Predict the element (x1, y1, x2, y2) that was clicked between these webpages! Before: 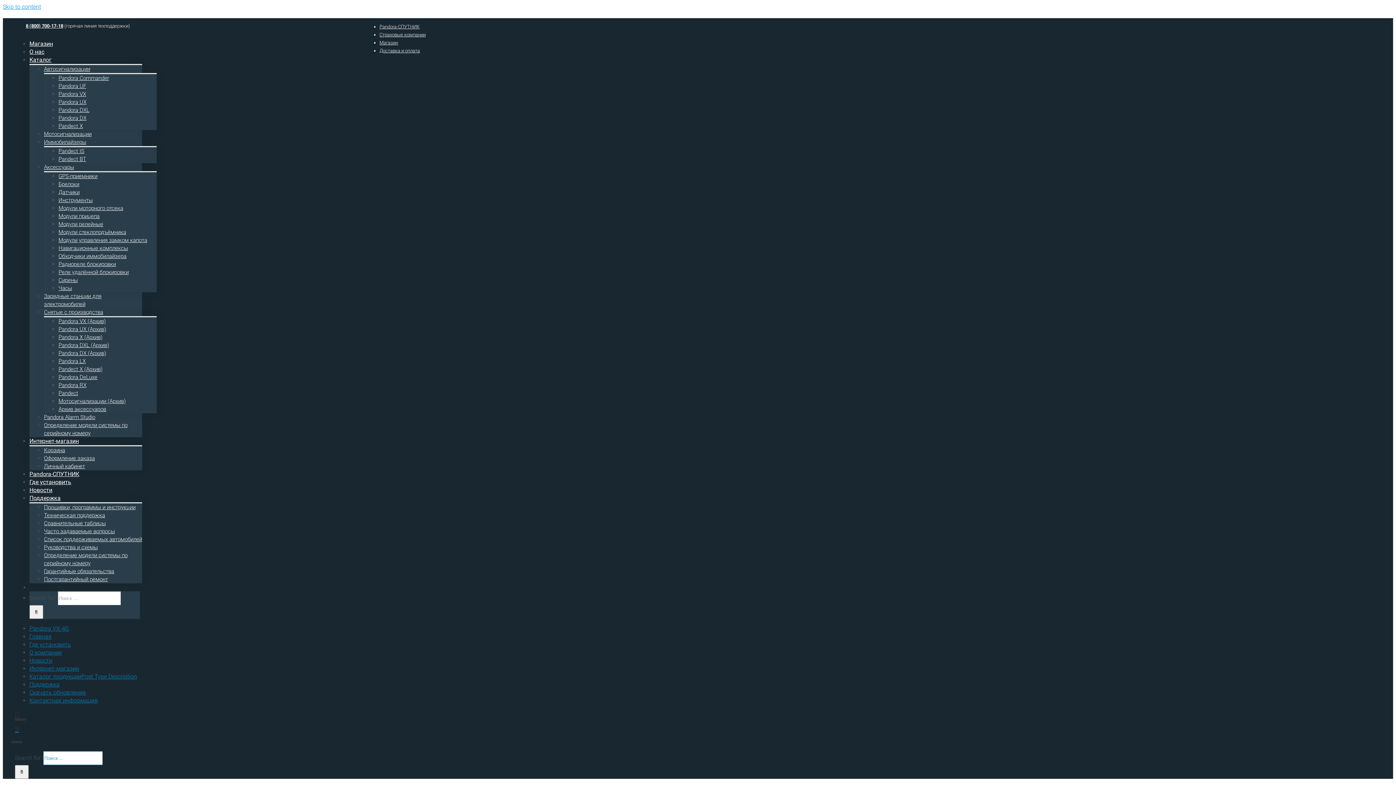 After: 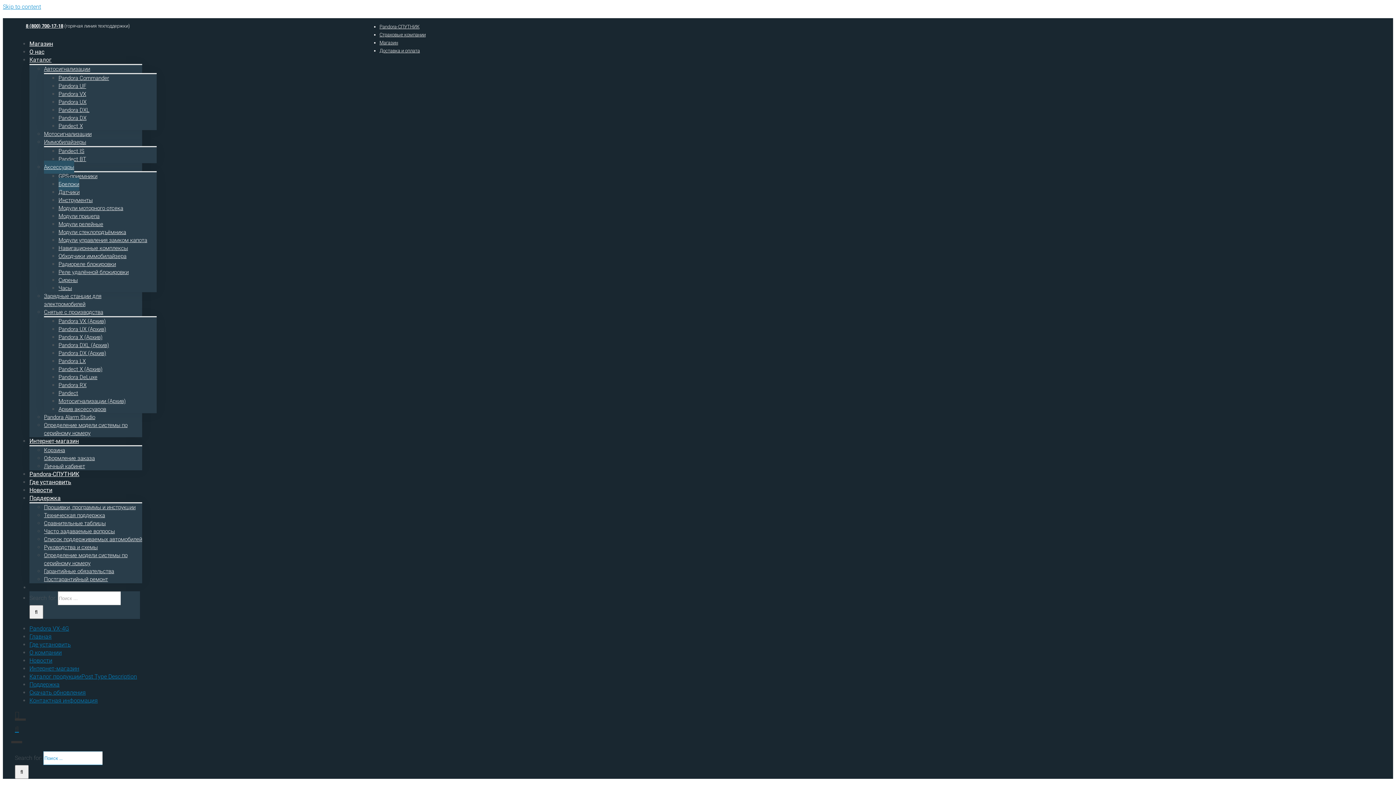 Action: bbox: (58, 177, 79, 190) label: Брелоки